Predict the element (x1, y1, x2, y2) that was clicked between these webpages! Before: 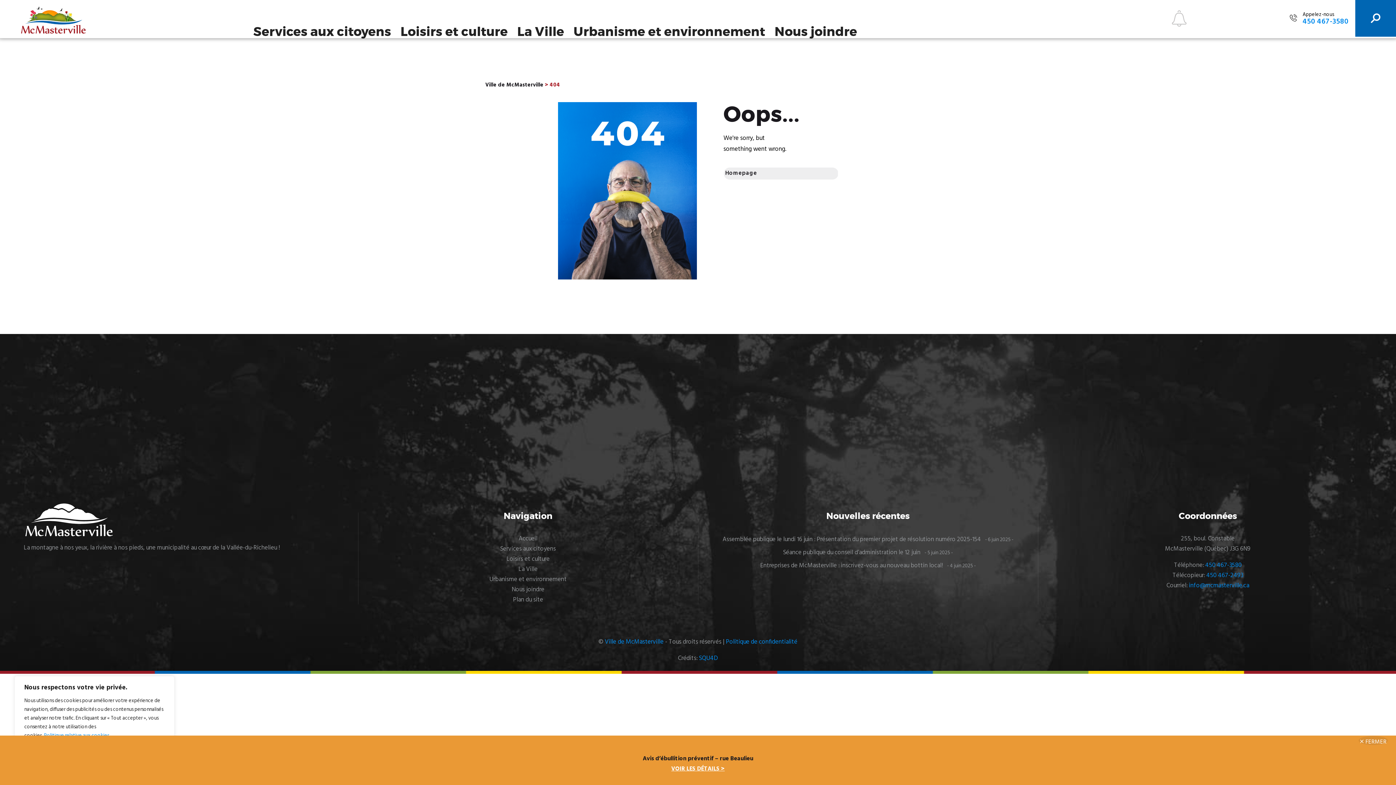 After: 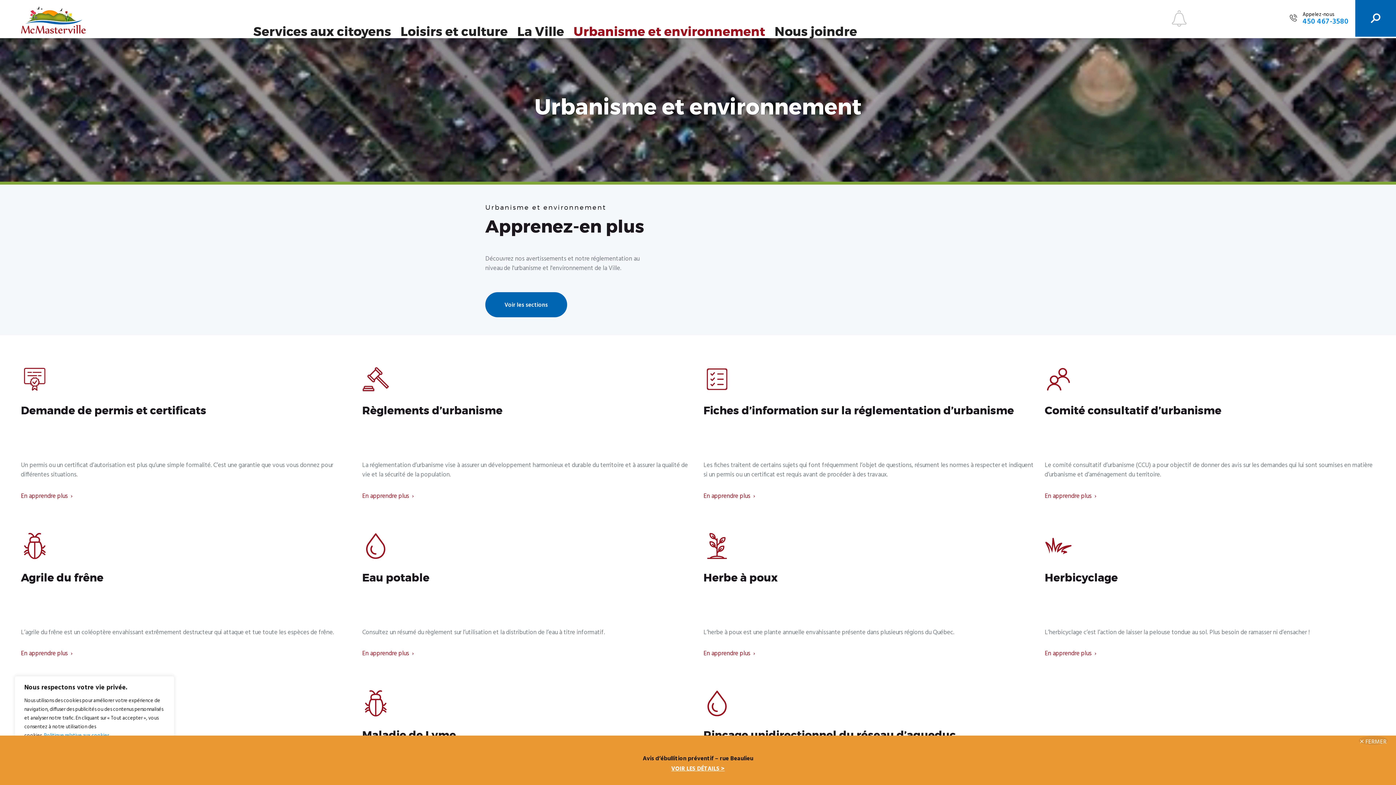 Action: bbox: (570, 24, 771, 39) label: Urbanisme et environnement